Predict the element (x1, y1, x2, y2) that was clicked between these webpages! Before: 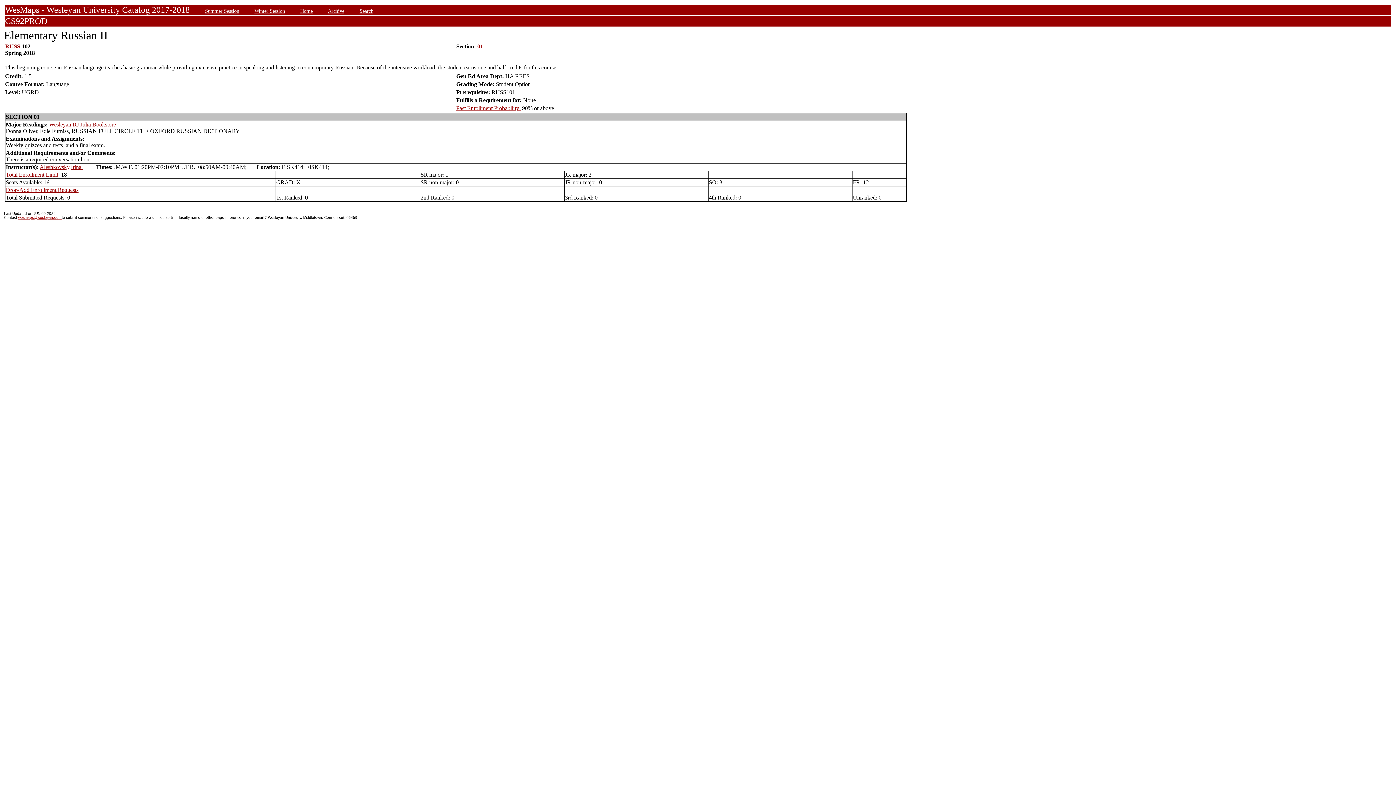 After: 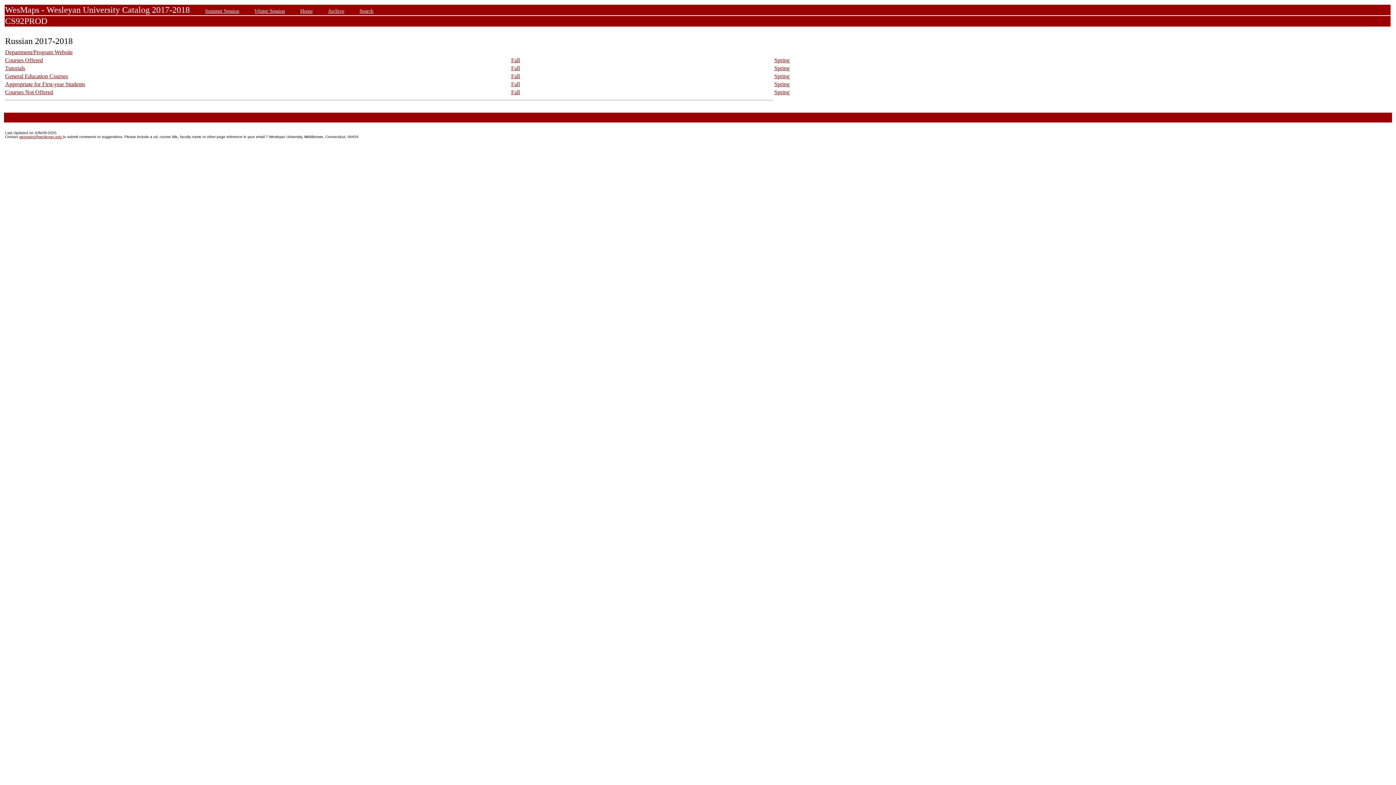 Action: bbox: (5, 43, 20, 49) label: RUSS